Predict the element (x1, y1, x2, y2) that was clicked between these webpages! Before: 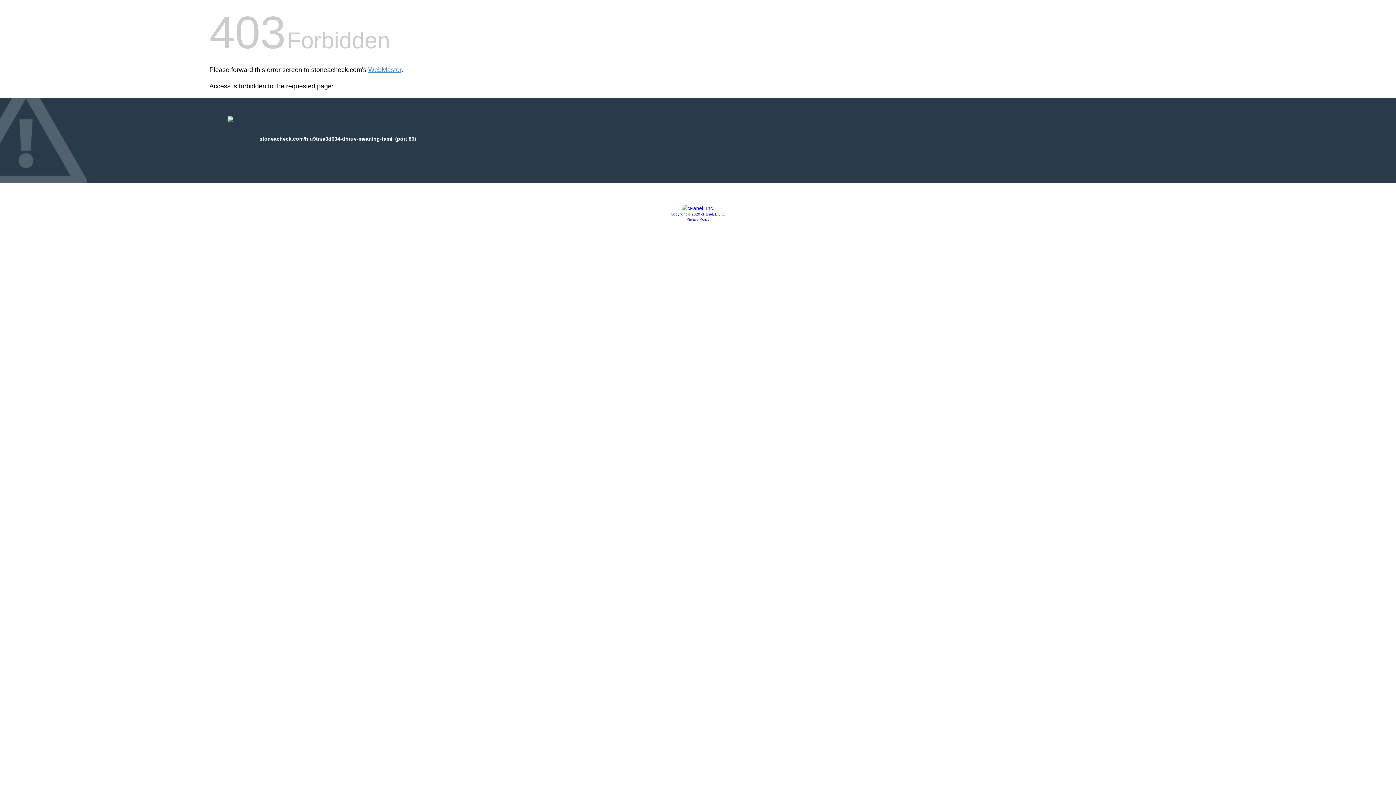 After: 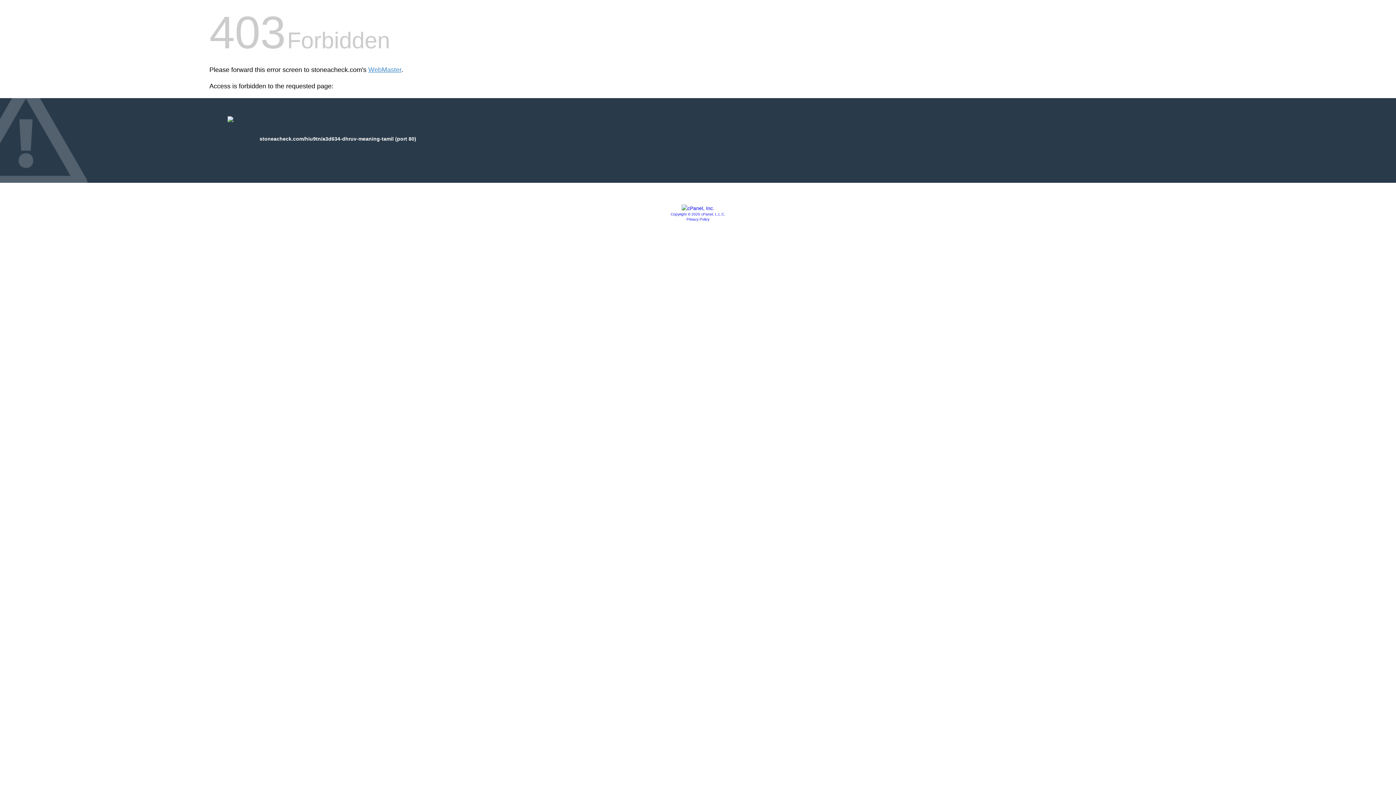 Action: bbox: (670, 212, 725, 216) label: Copyright © 2020 cPanel, L.L.C.